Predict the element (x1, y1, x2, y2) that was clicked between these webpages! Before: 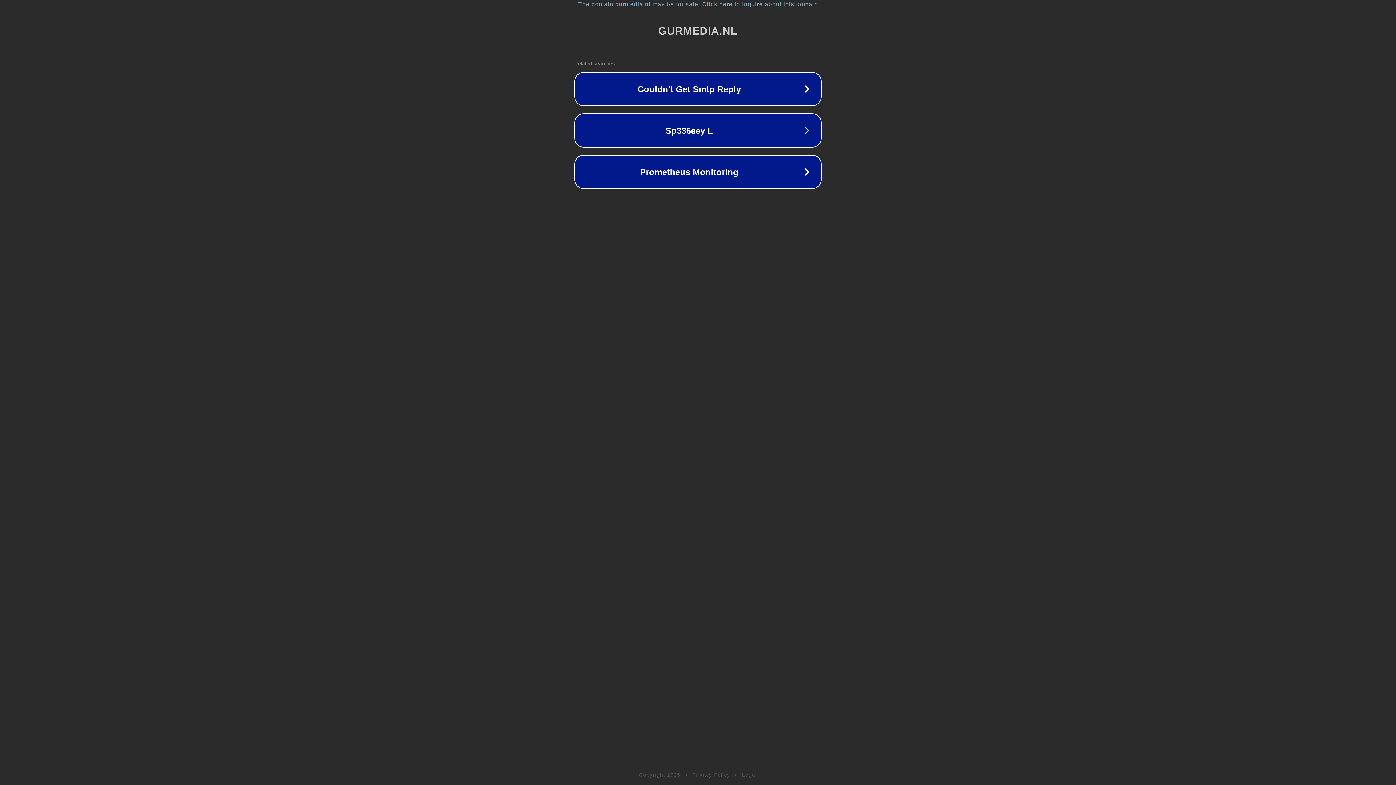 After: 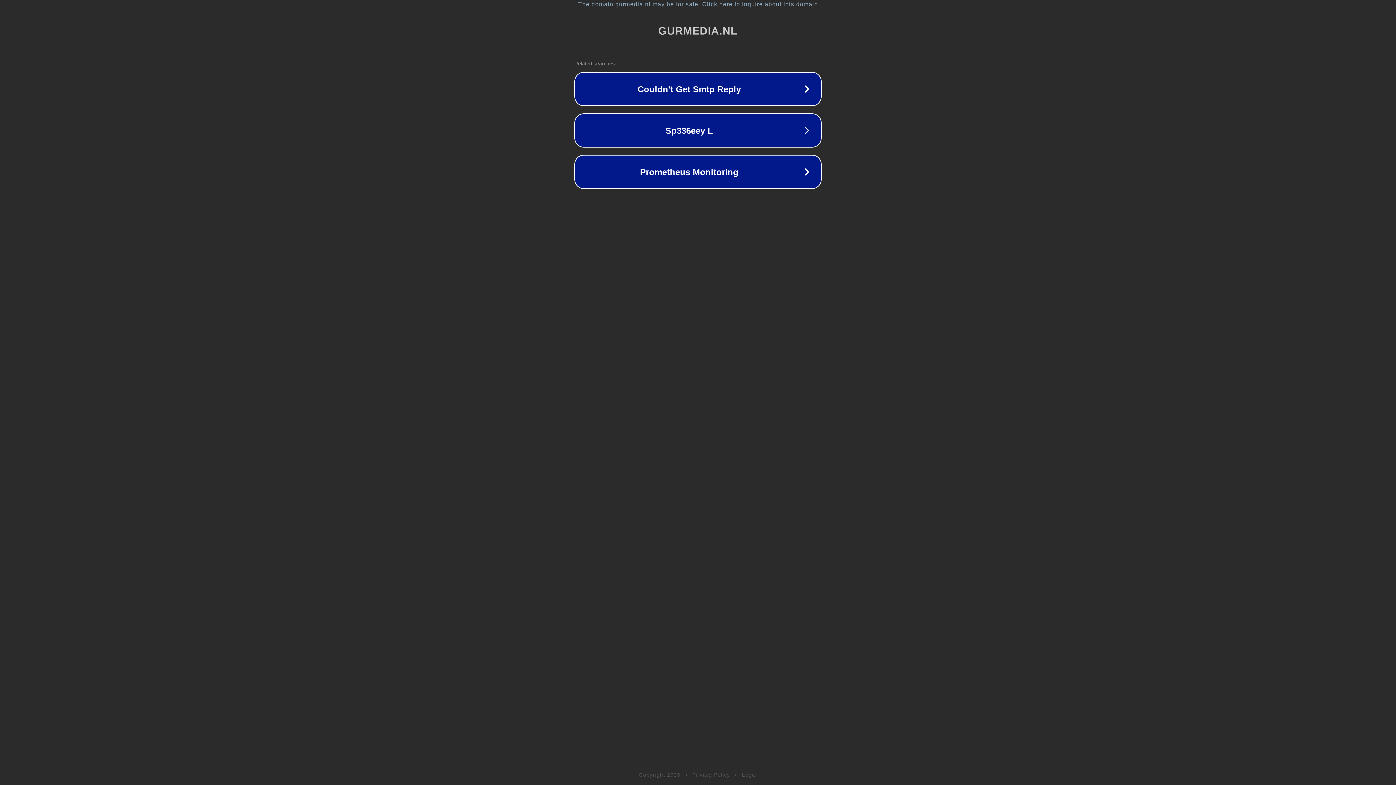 Action: bbox: (692, 772, 730, 778) label: Privacy Policy